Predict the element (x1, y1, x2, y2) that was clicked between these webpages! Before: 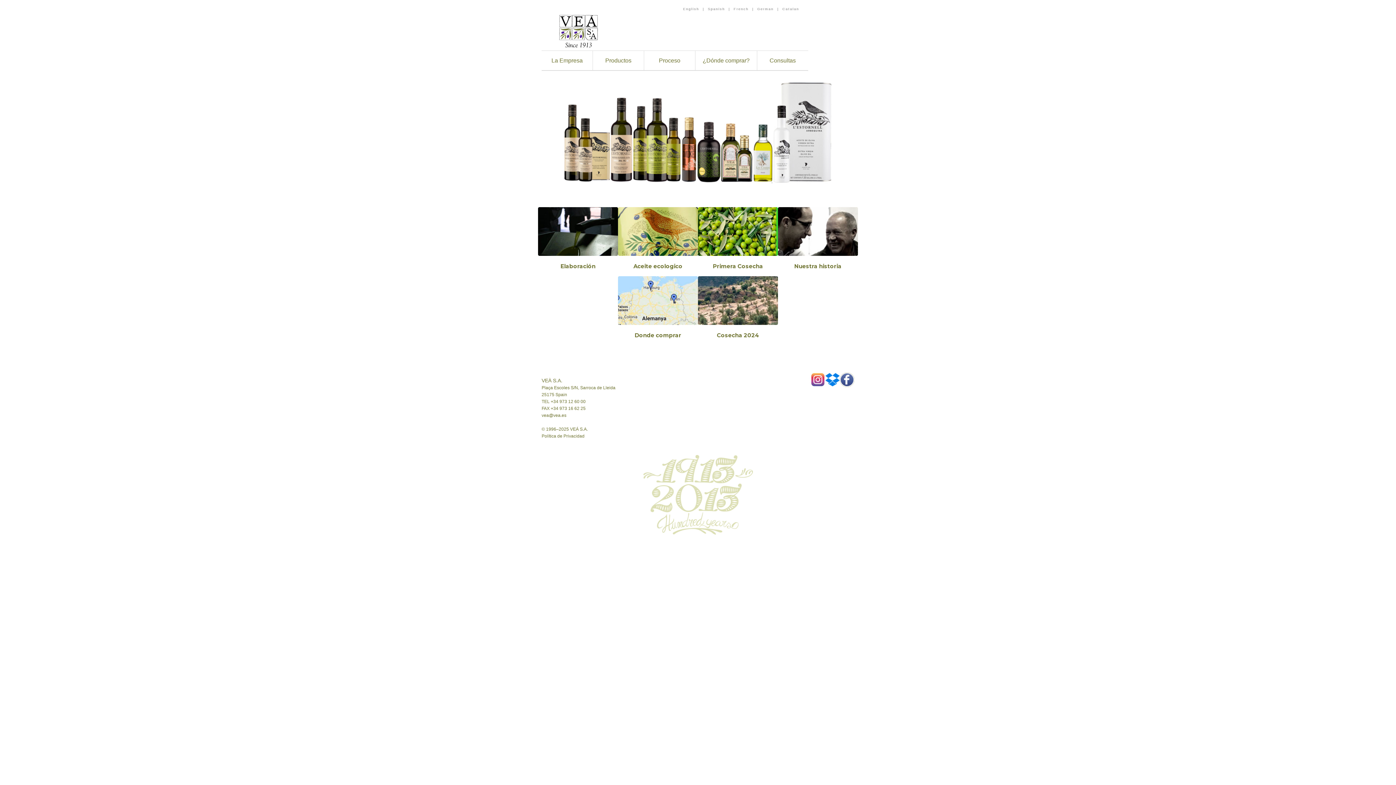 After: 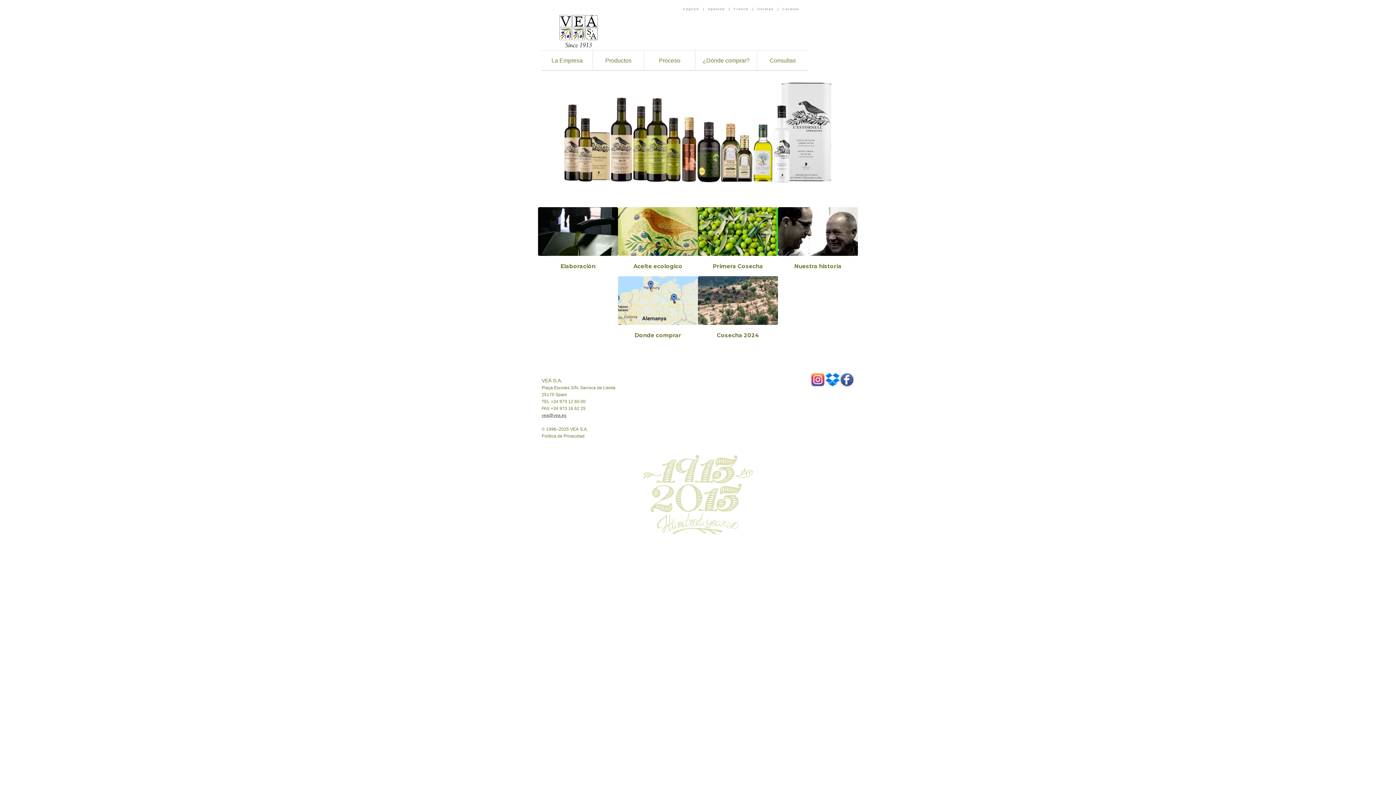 Action: label: vea@vea.es
 bbox: (541, 413, 566, 418)